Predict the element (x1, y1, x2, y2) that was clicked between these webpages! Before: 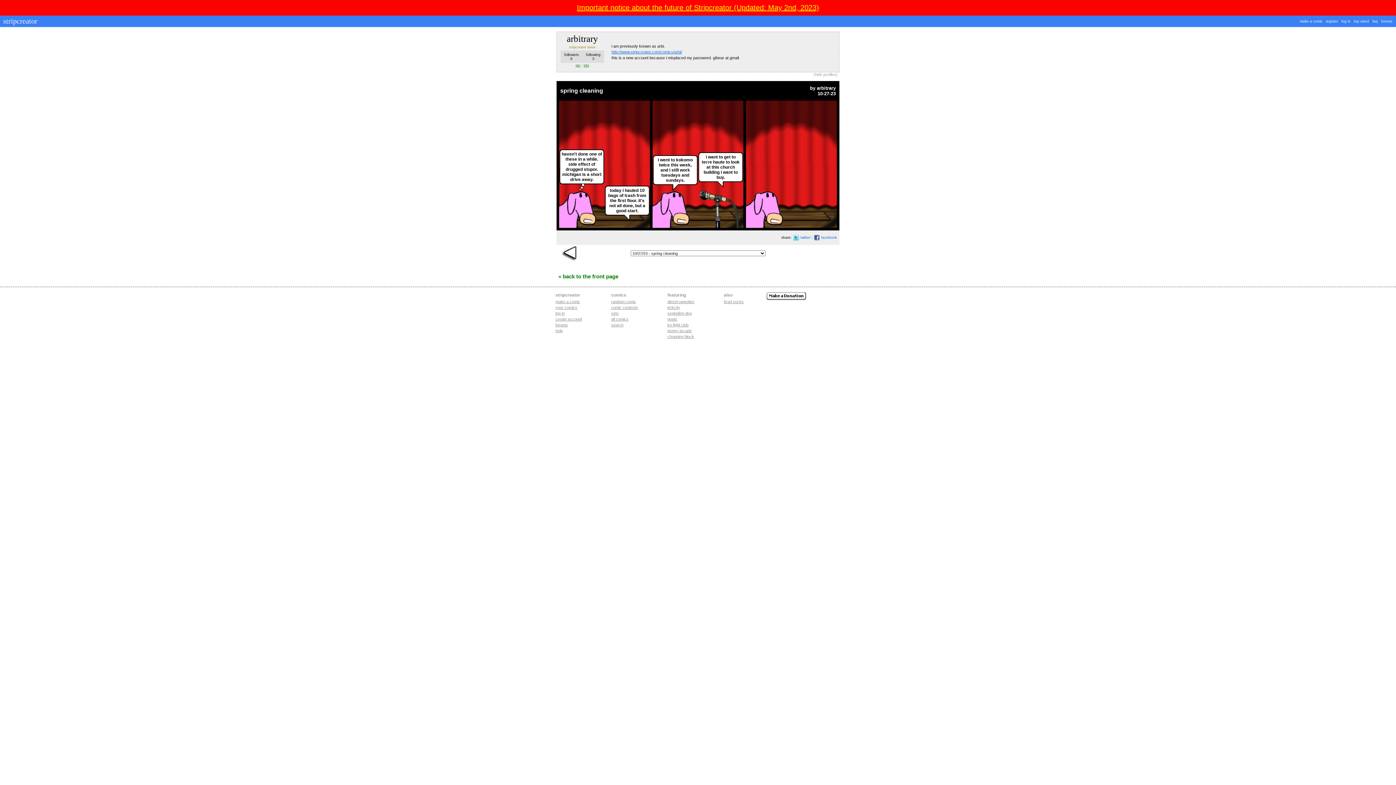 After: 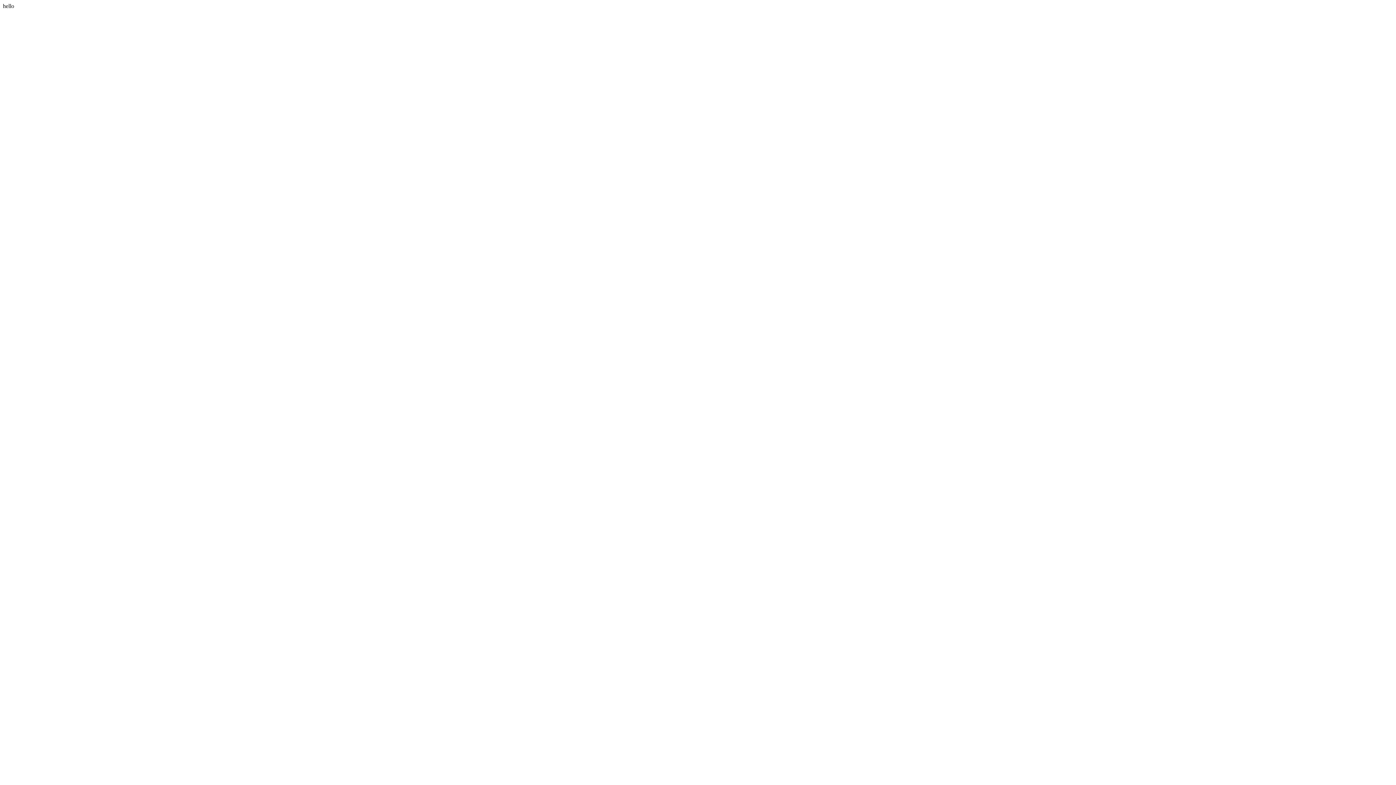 Action: bbox: (611, 311, 618, 315) label: sets